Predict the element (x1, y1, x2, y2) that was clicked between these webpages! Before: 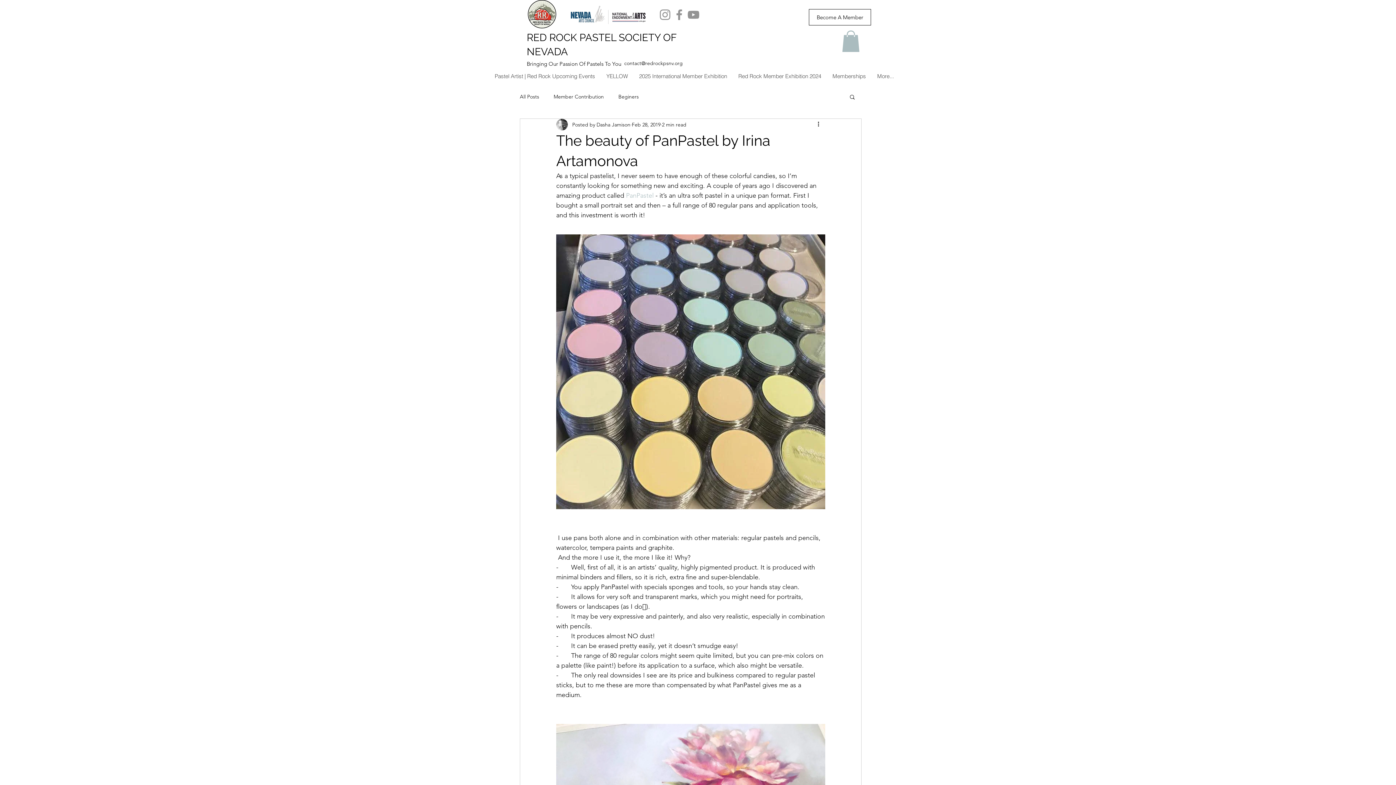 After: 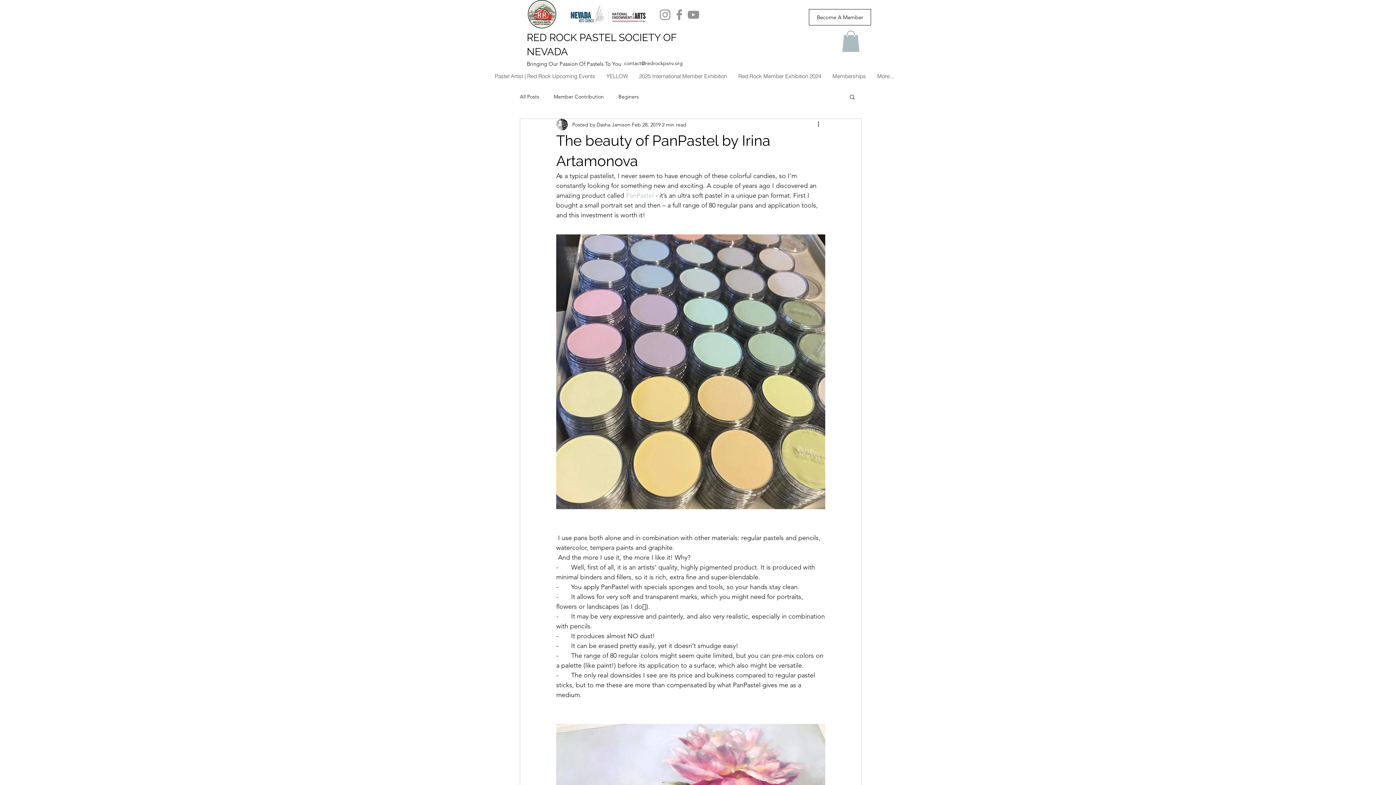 Action: label: contact@redrockpsnv.org bbox: (624, 60, 682, 66)